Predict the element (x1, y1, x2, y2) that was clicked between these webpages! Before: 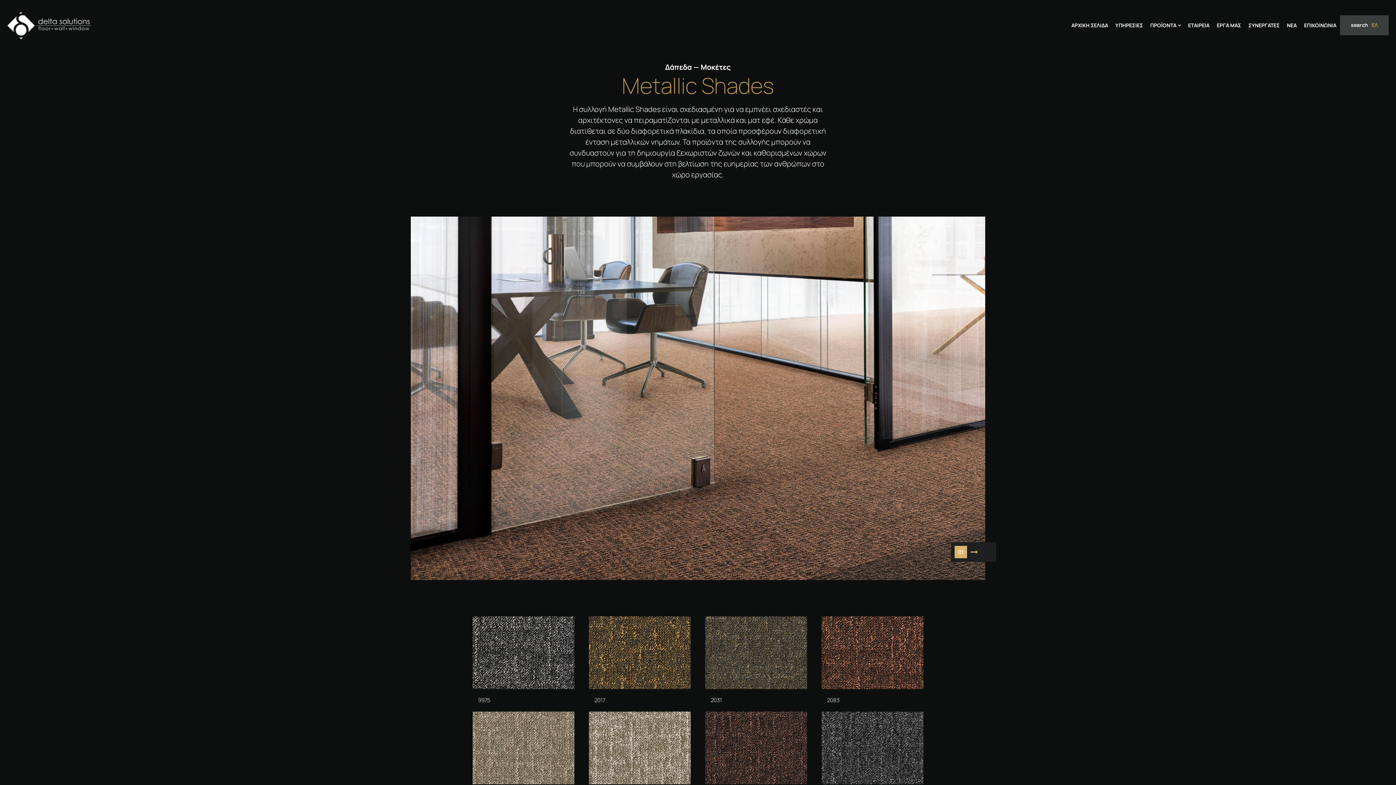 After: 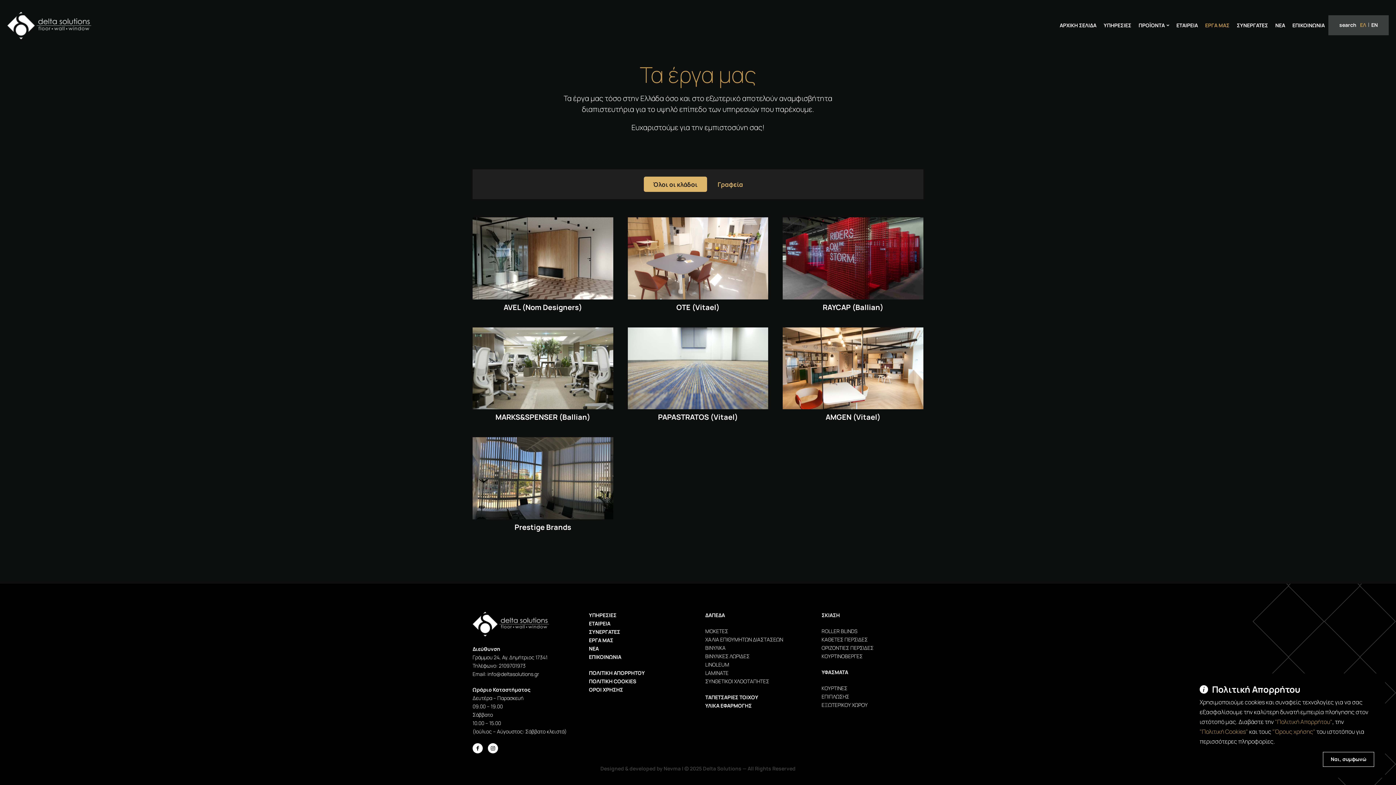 Action: label: ΕΡΓΑ ΜΑΣ bbox: (1213, 20, 1245, 30)